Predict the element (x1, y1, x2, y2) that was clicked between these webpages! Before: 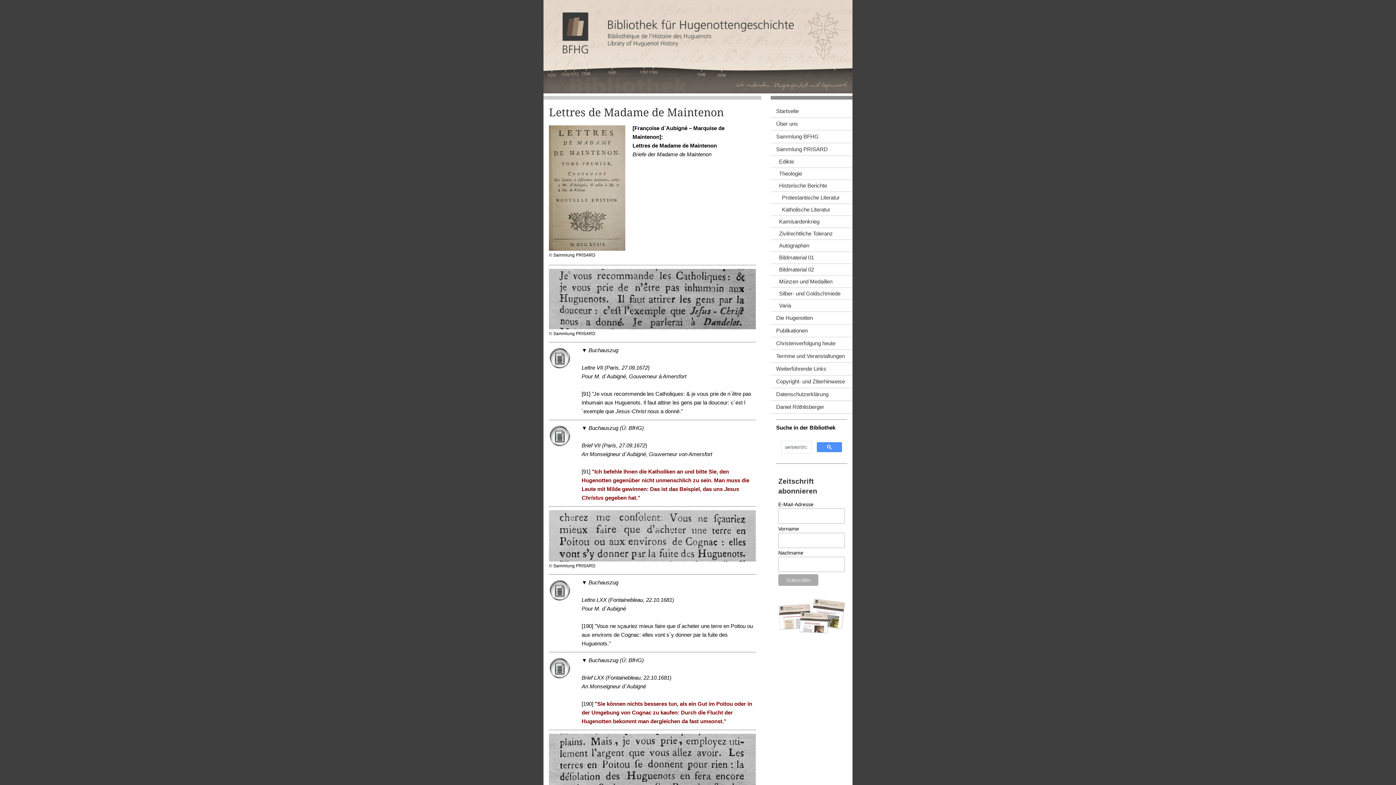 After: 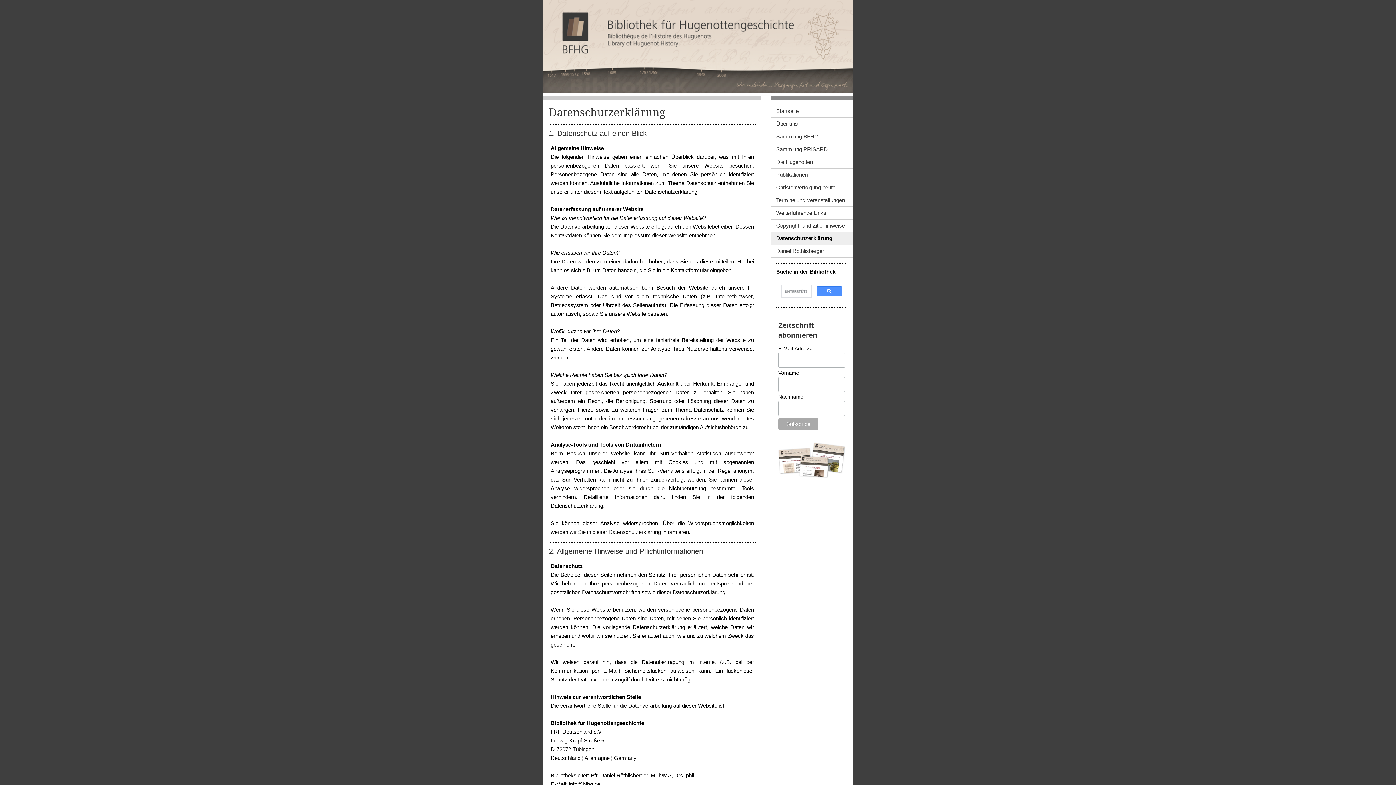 Action: bbox: (770, 388, 852, 401) label: Datenschutzerklärung